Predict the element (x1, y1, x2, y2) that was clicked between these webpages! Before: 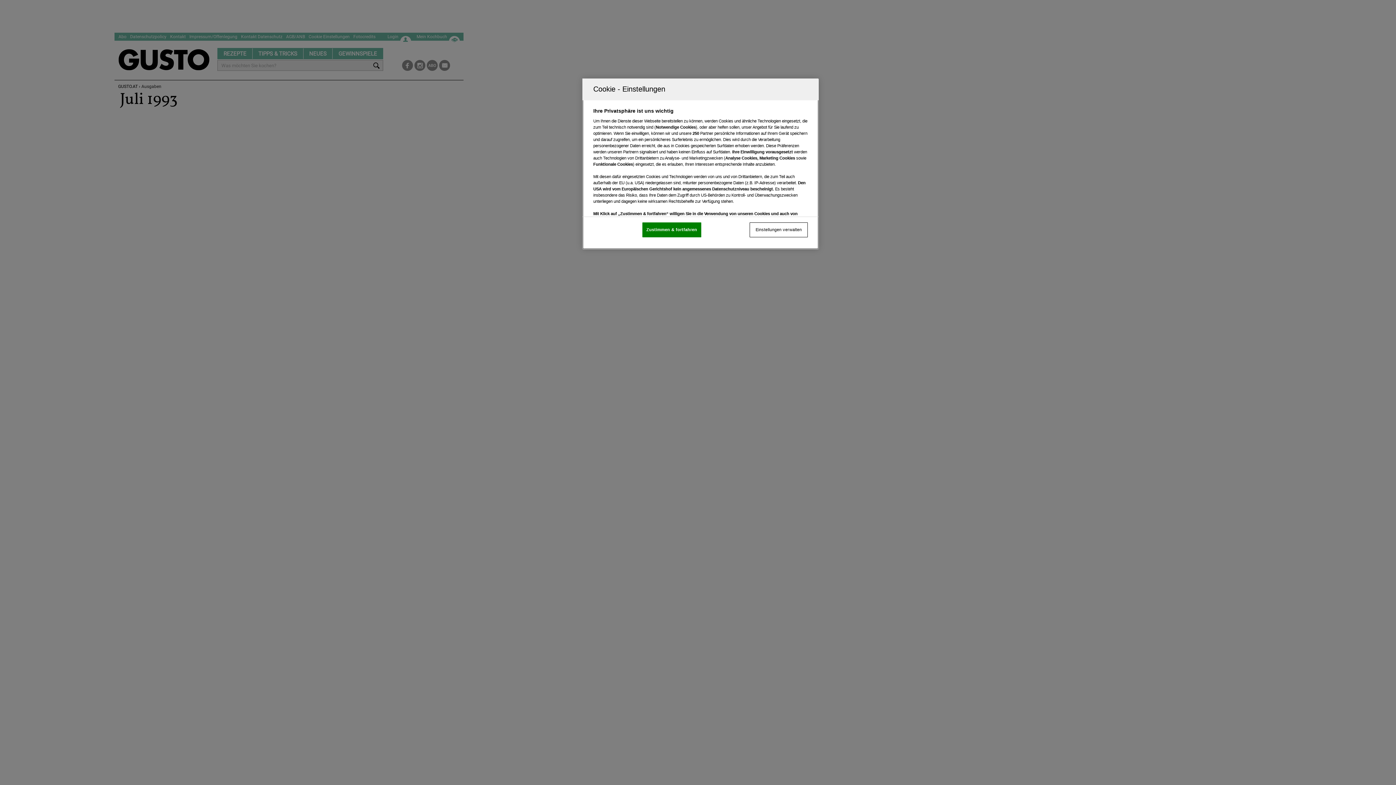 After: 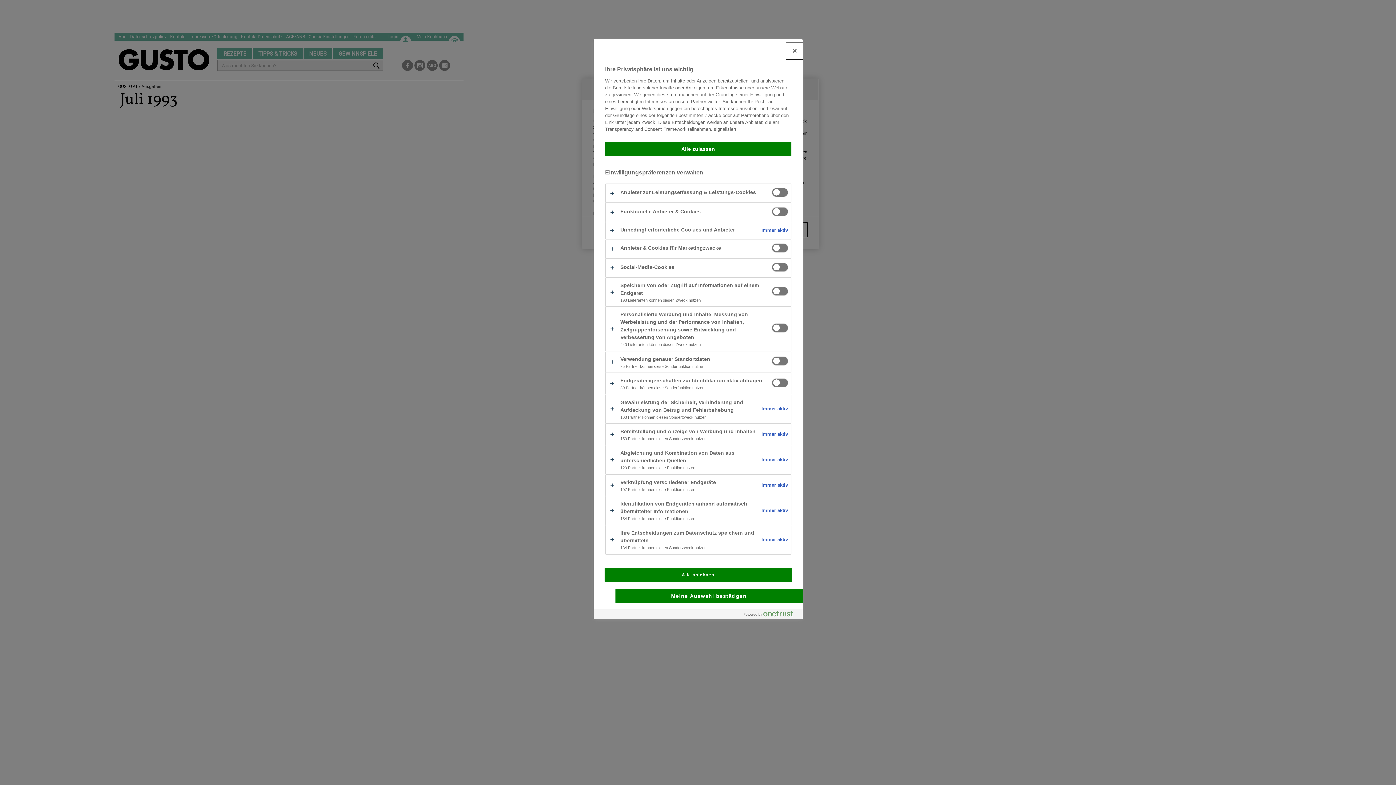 Action: bbox: (749, 222, 808, 237) label: Einstellungen verwalten